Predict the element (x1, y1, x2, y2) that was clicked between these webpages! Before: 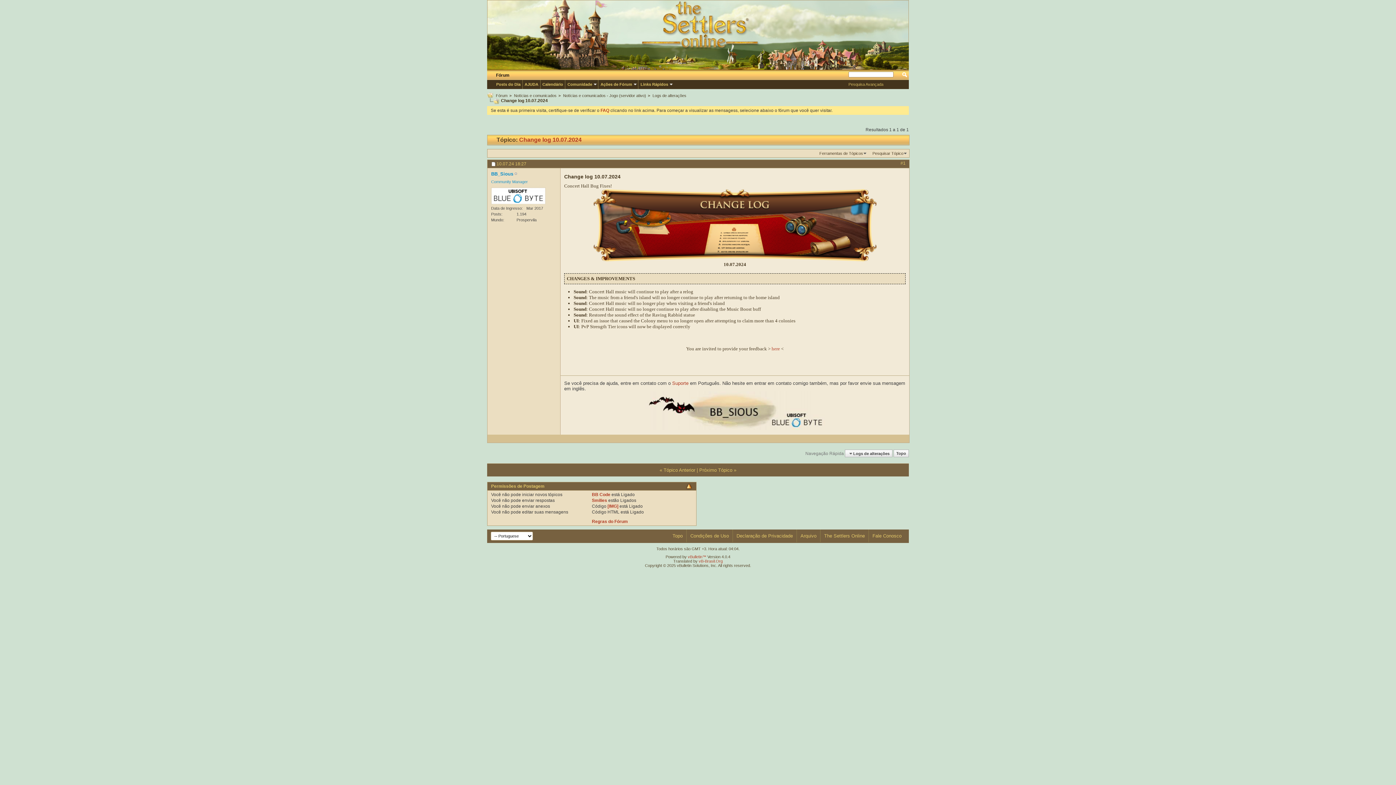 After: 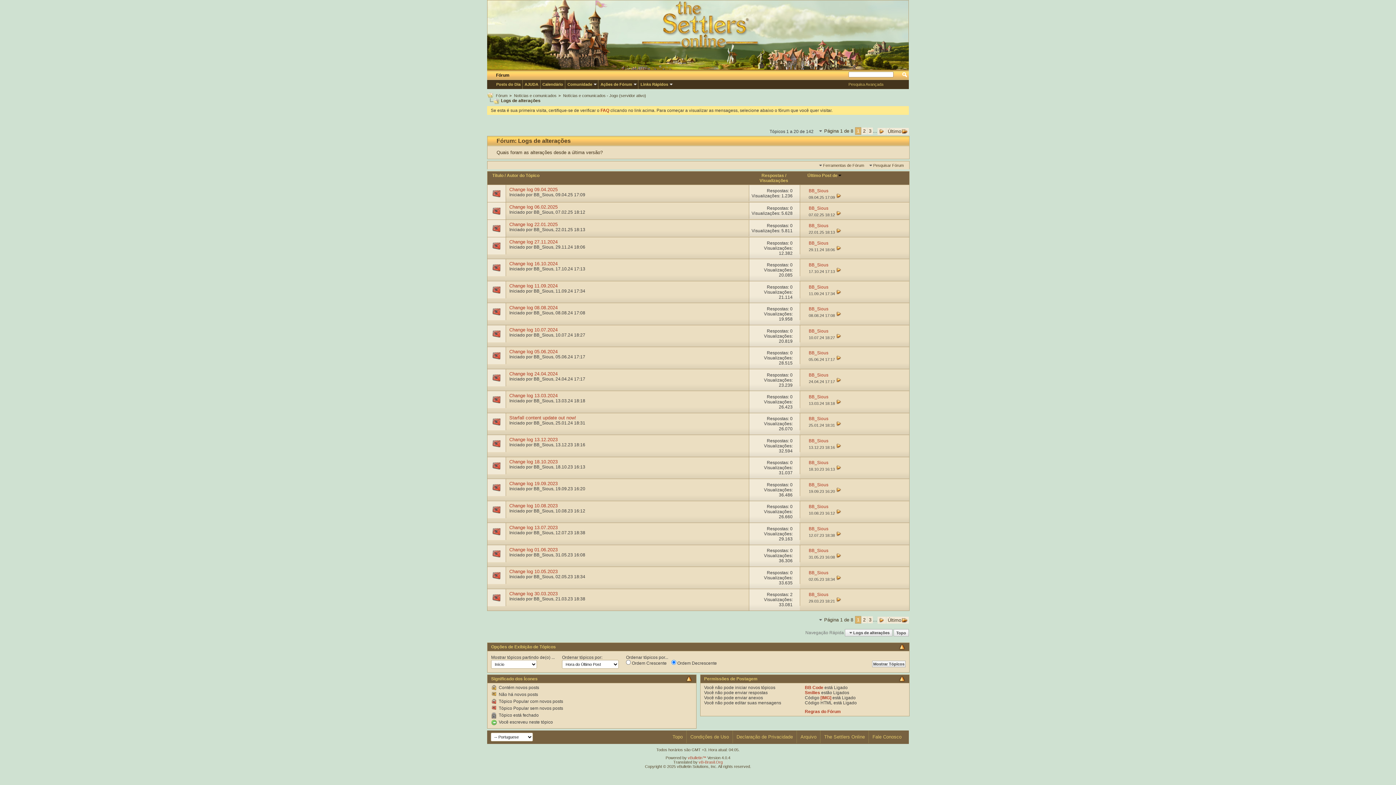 Action: label: Logs de alterações bbox: (651, 92, 688, 98)